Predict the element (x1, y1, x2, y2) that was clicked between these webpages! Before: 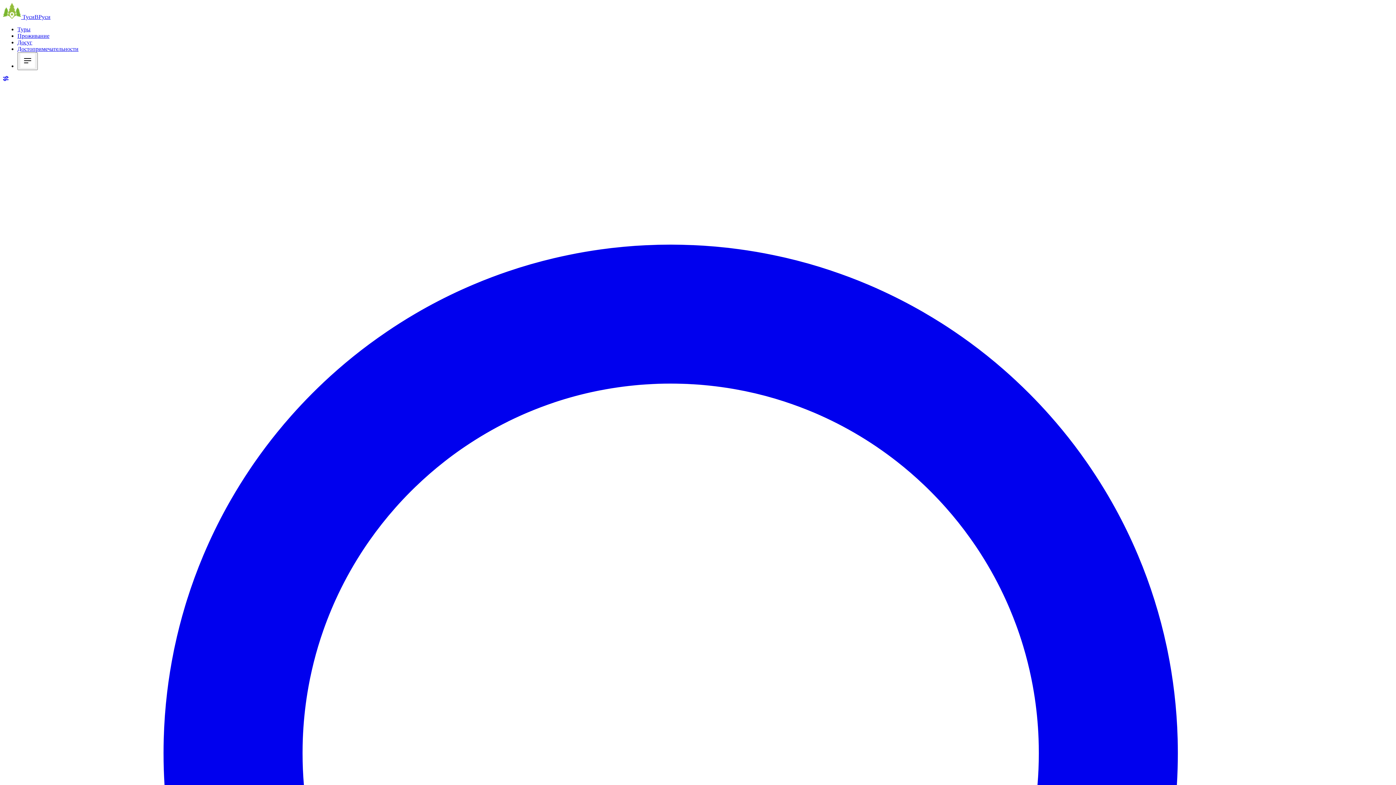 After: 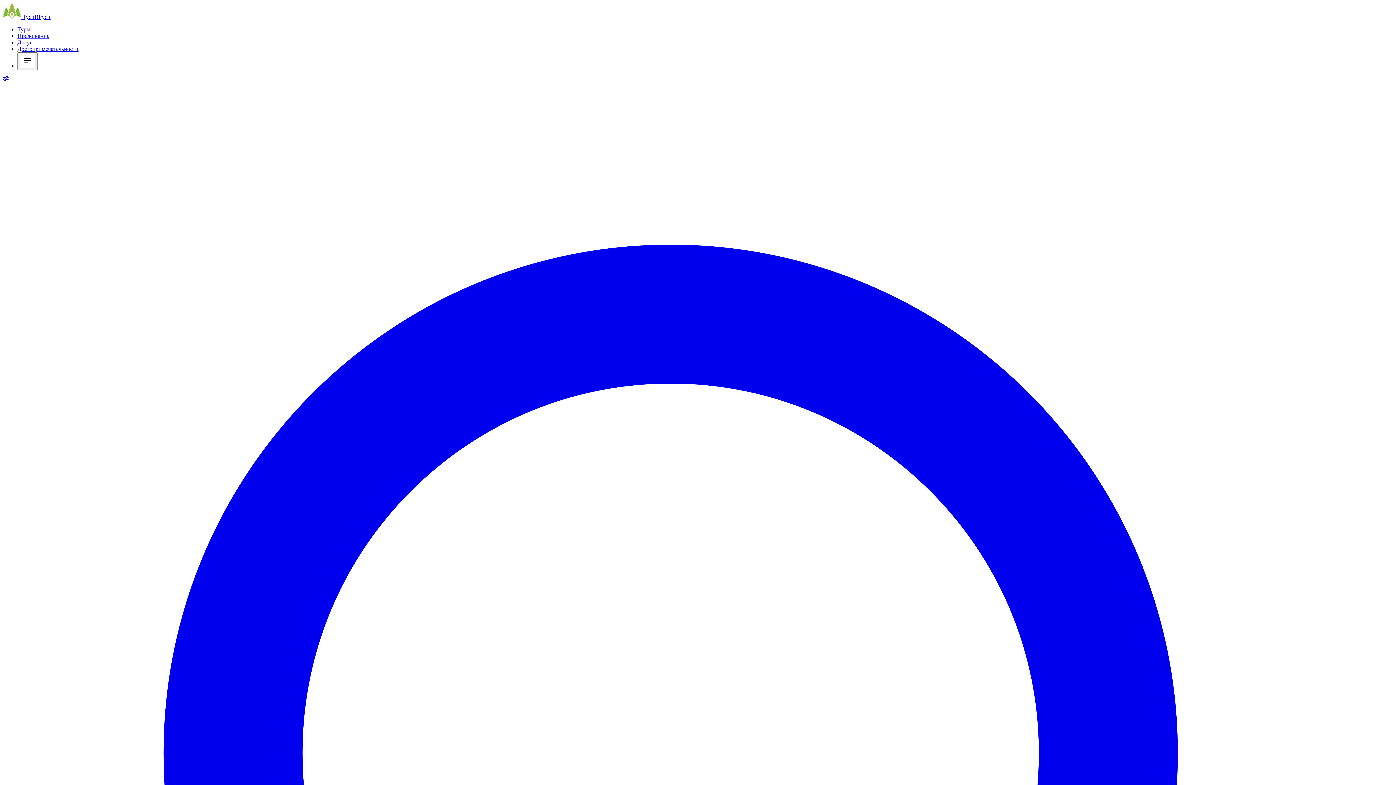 Action: label: Досуг bbox: (17, 39, 32, 45)